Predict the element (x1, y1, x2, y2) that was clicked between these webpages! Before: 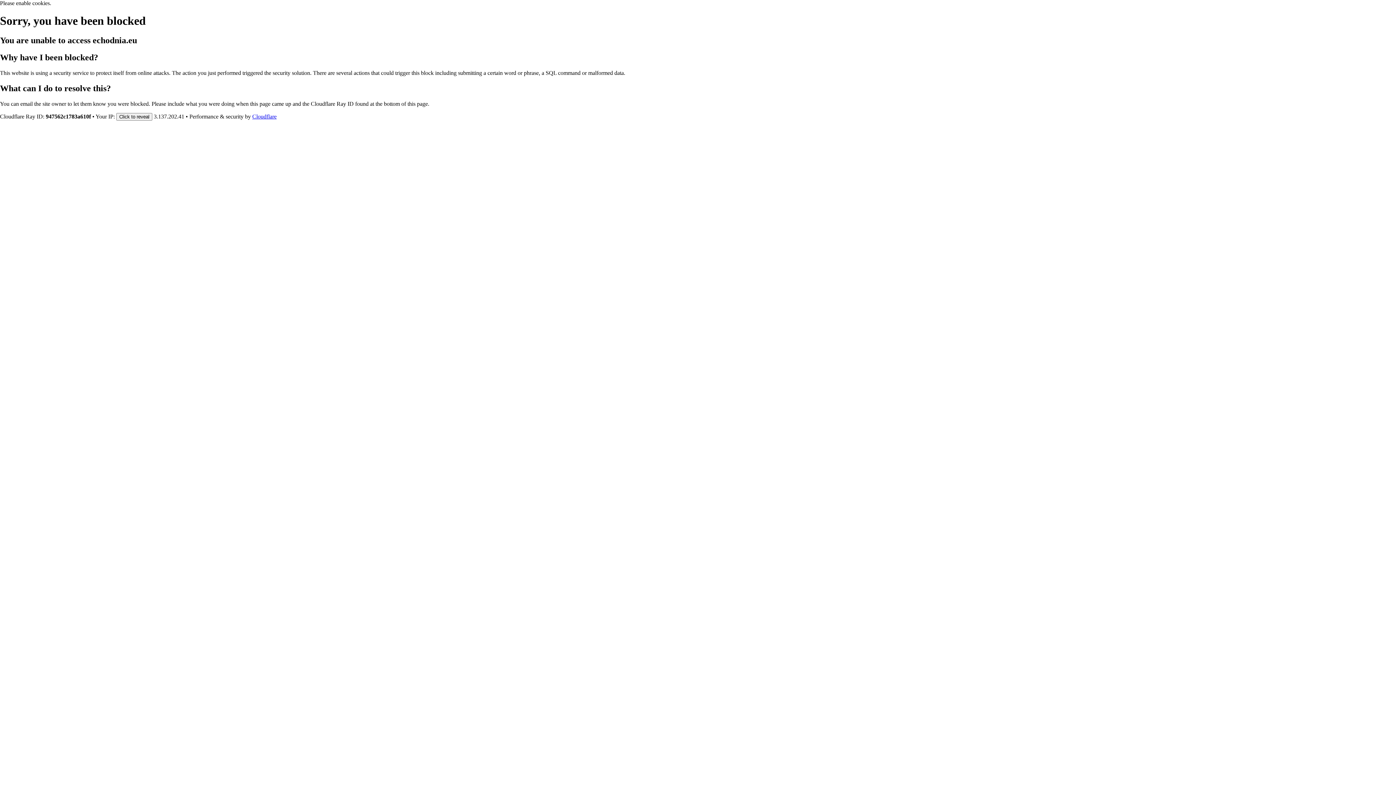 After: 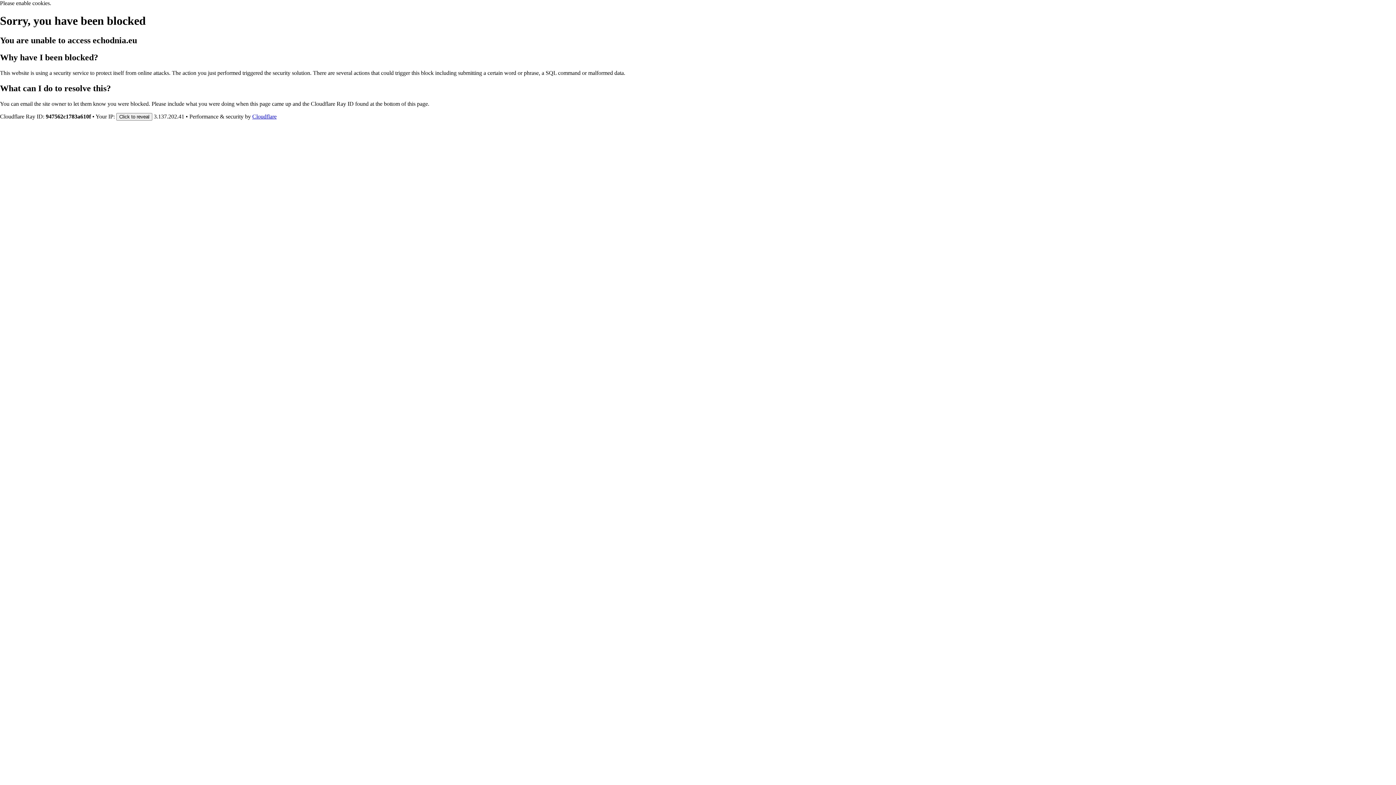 Action: label: Cloudflare bbox: (252, 113, 276, 119)